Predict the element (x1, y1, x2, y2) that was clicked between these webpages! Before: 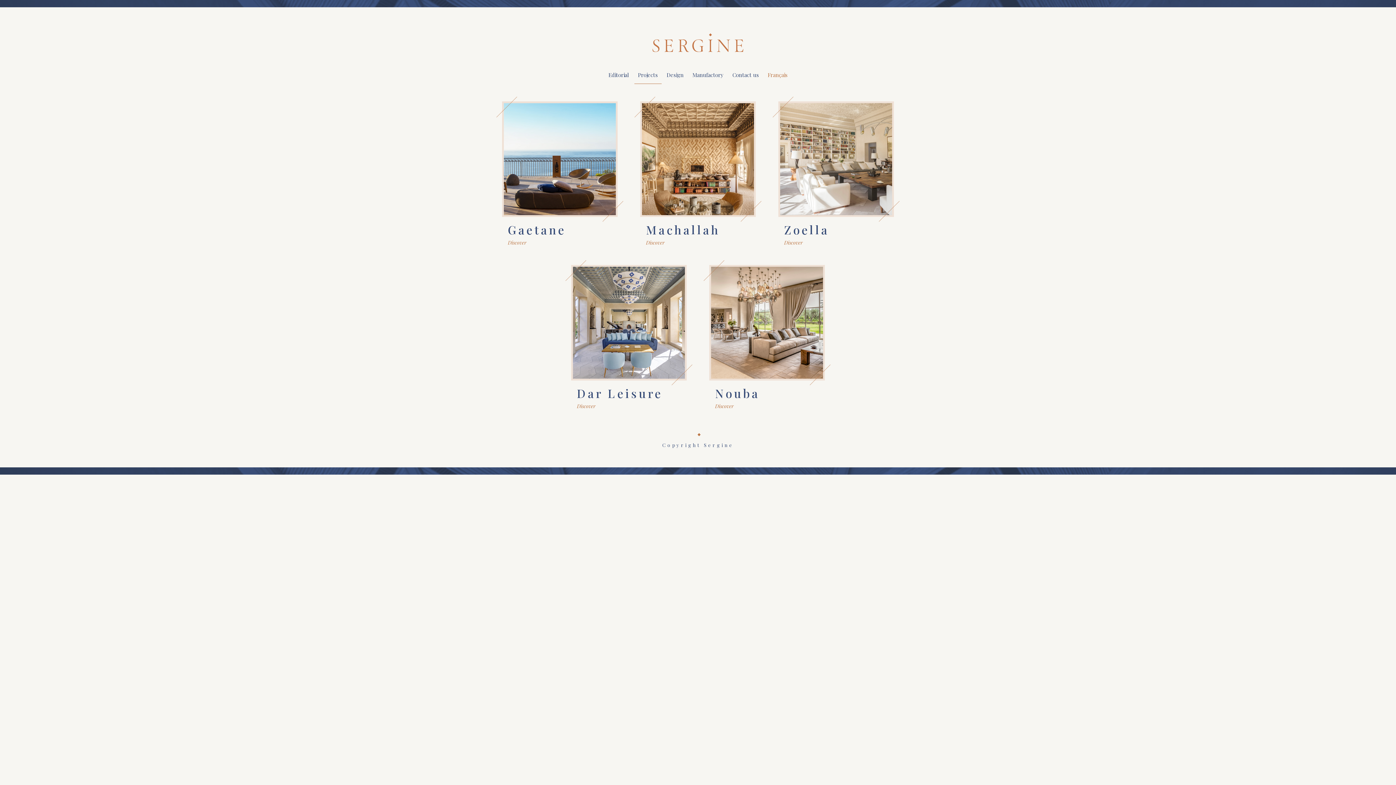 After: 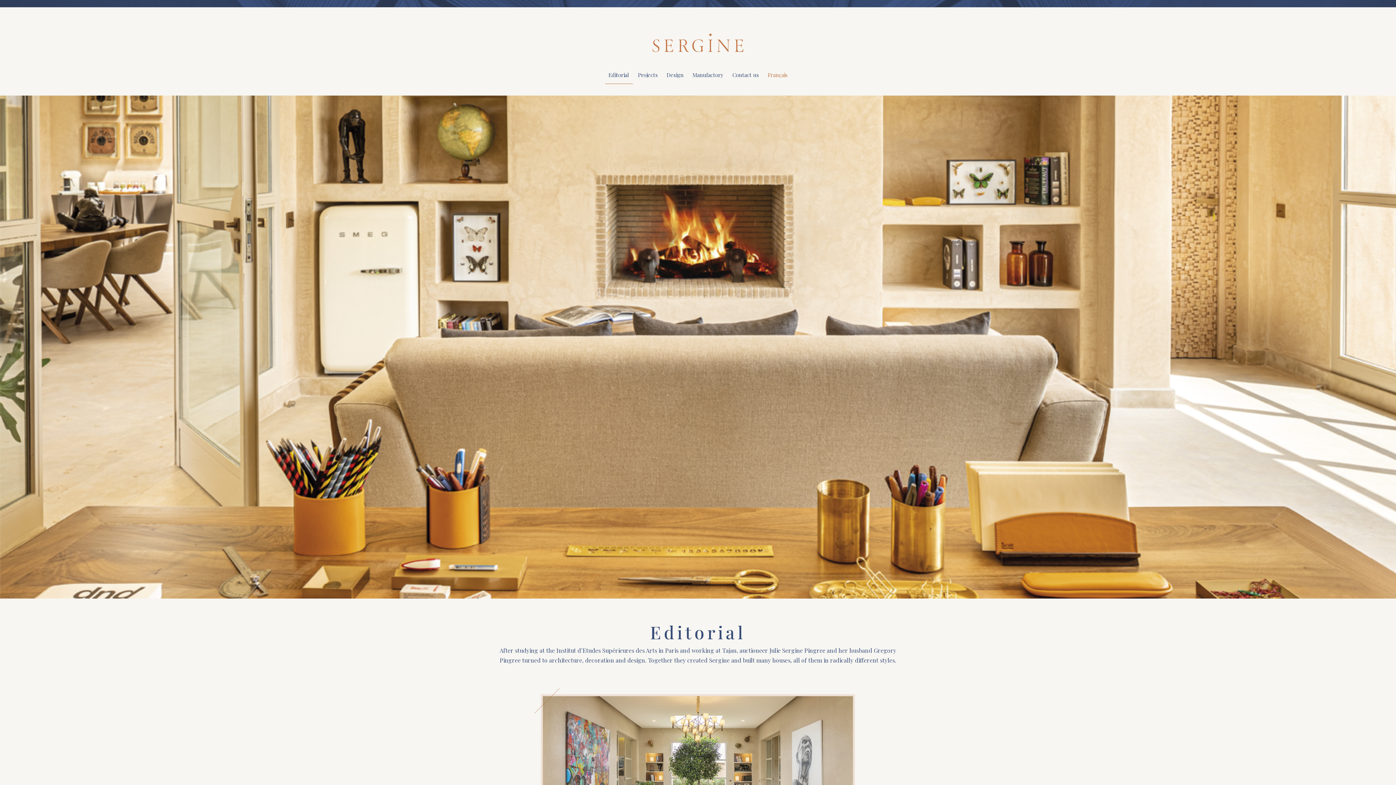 Action: bbox: (652, 33, 743, 51)